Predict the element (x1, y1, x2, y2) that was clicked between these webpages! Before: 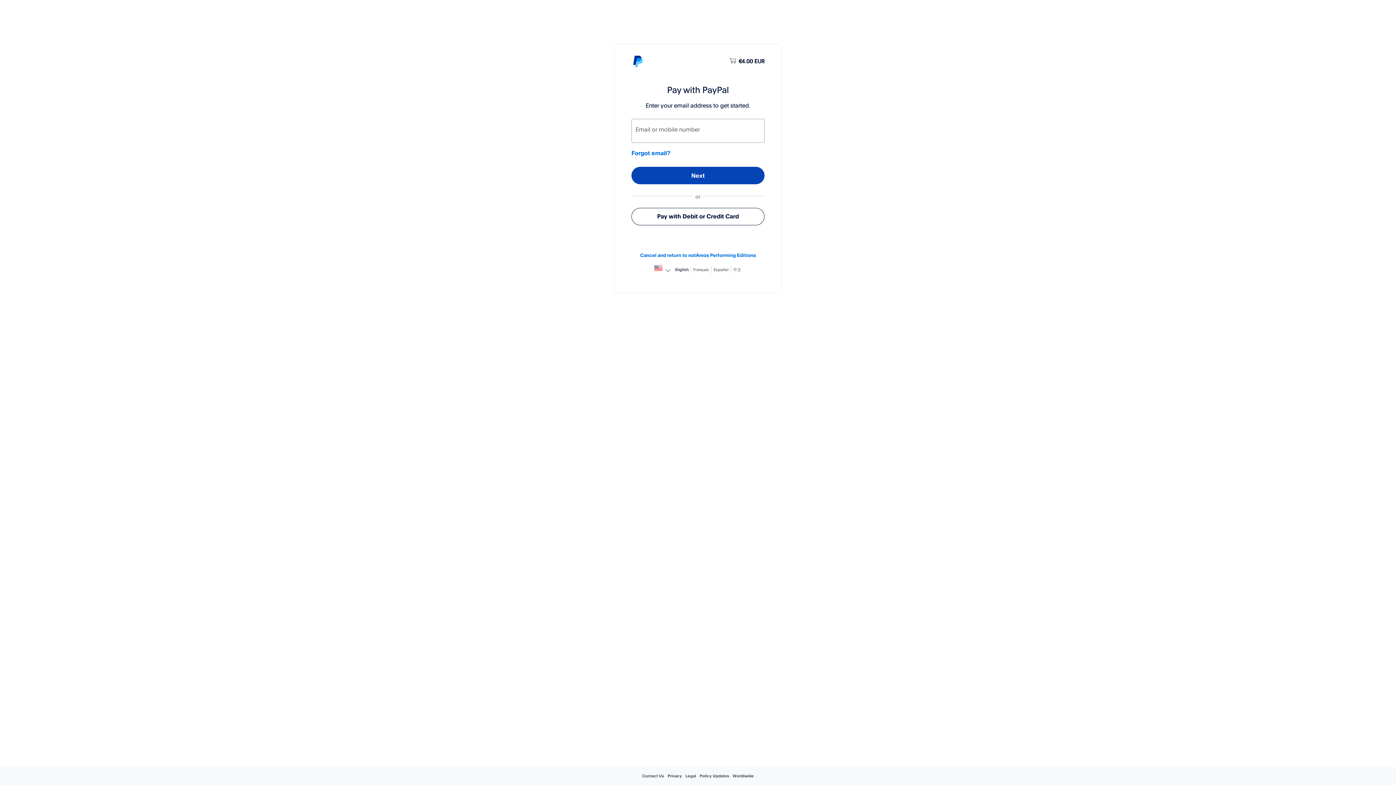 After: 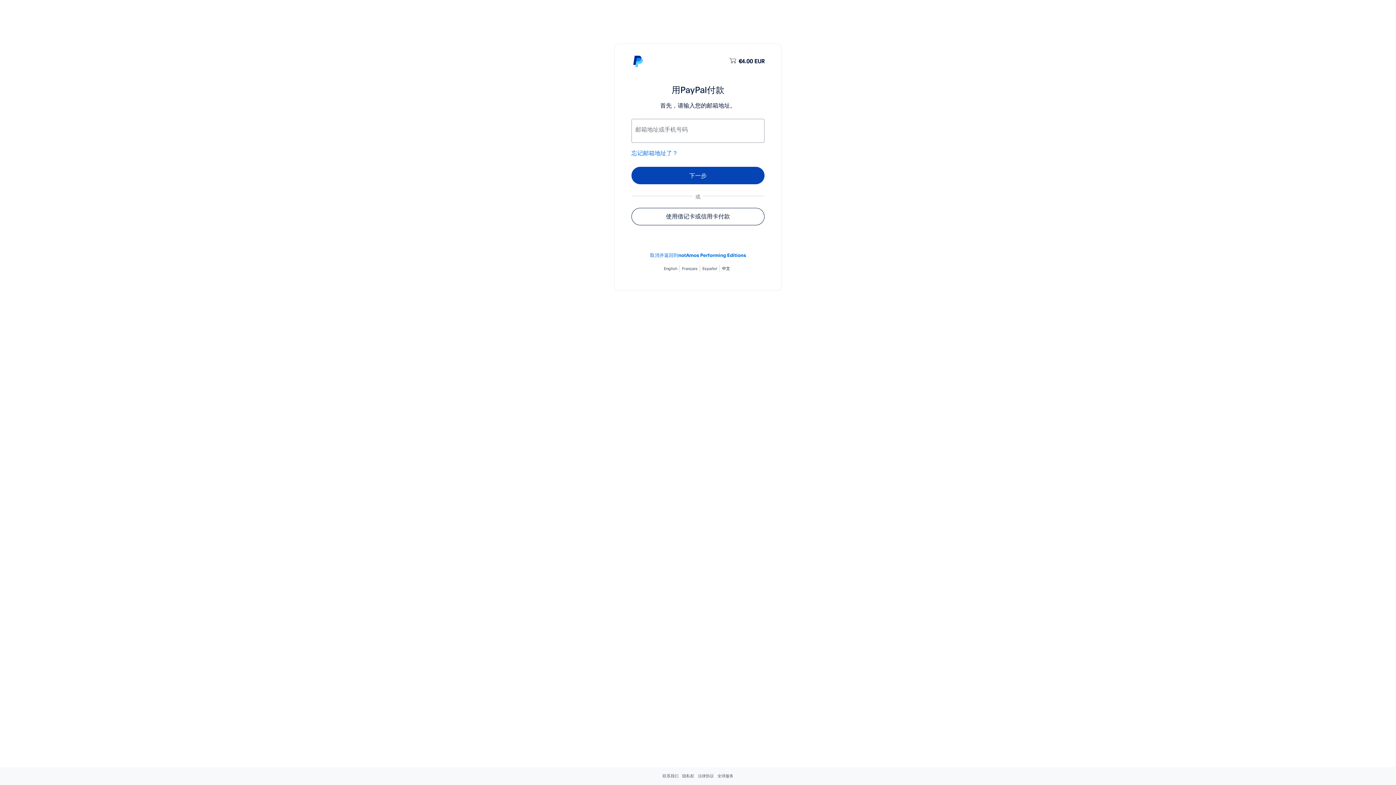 Action: label: 中文 bbox: (733, 267, 741, 272)